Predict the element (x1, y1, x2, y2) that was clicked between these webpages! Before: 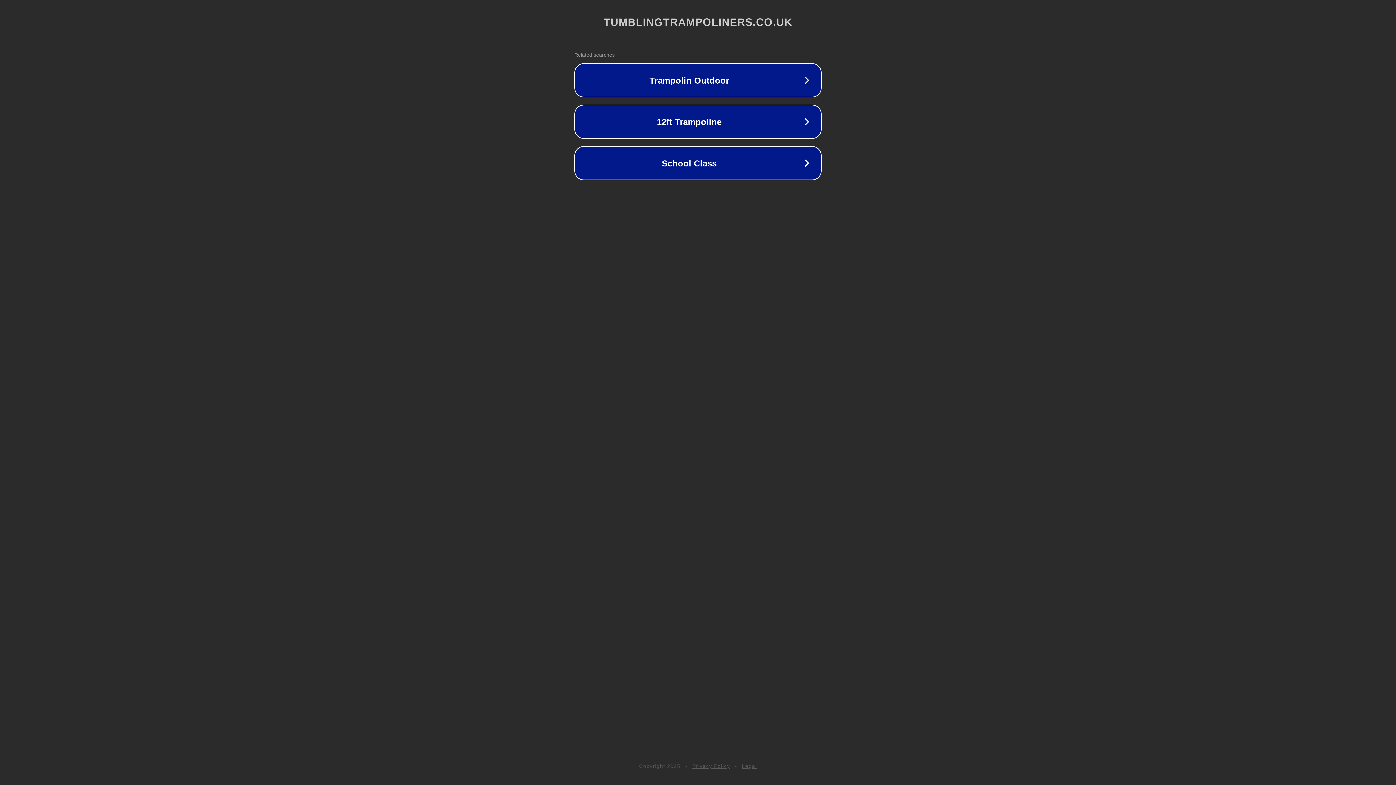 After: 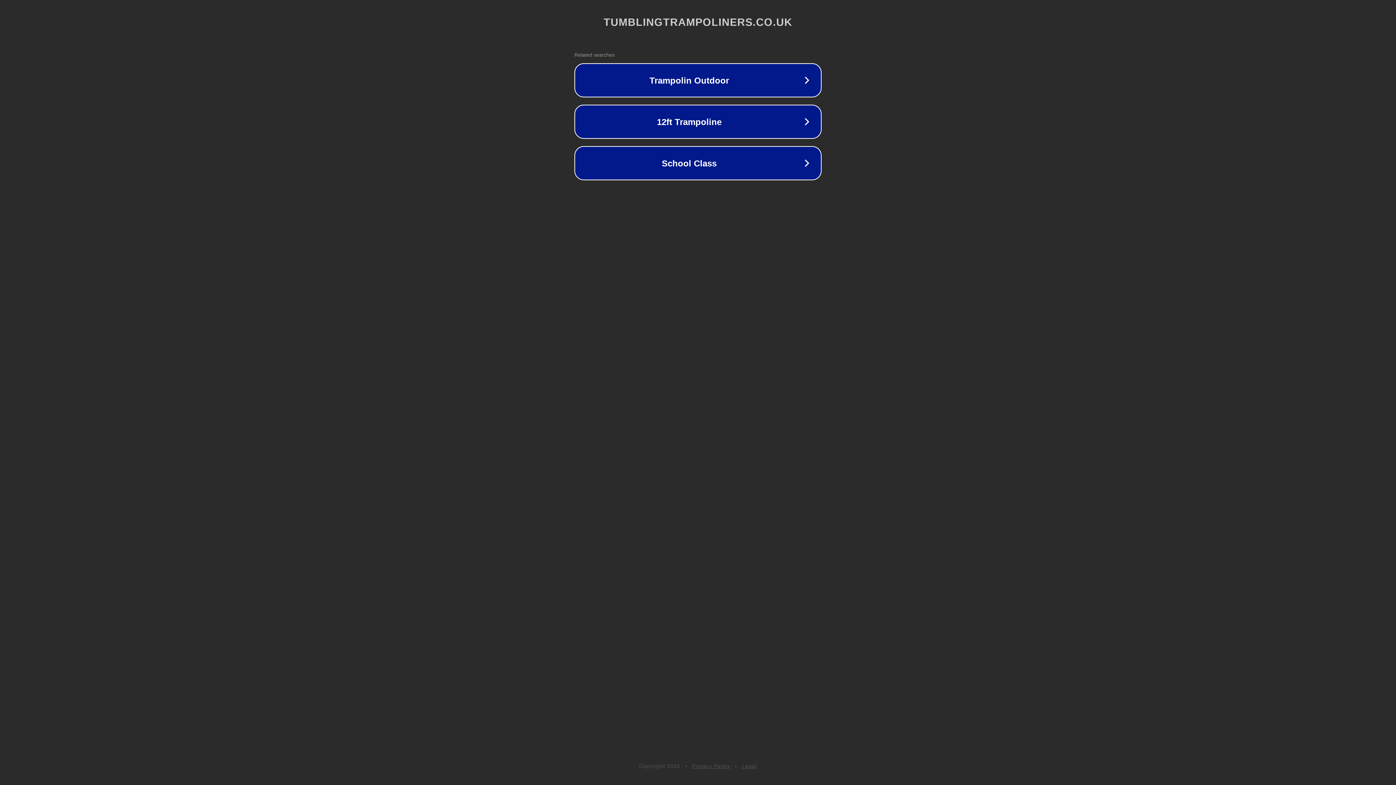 Action: bbox: (692, 763, 730, 769) label: Privacy Policy